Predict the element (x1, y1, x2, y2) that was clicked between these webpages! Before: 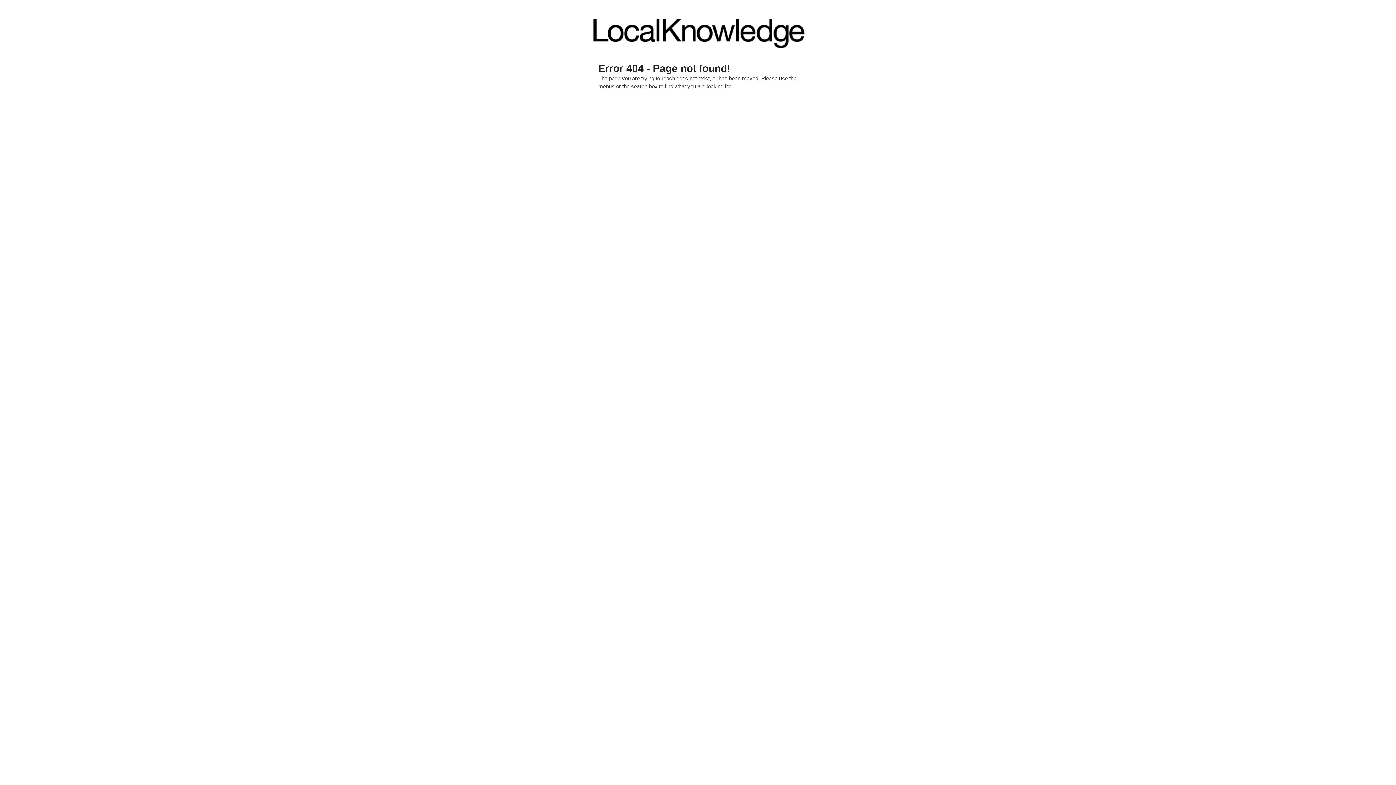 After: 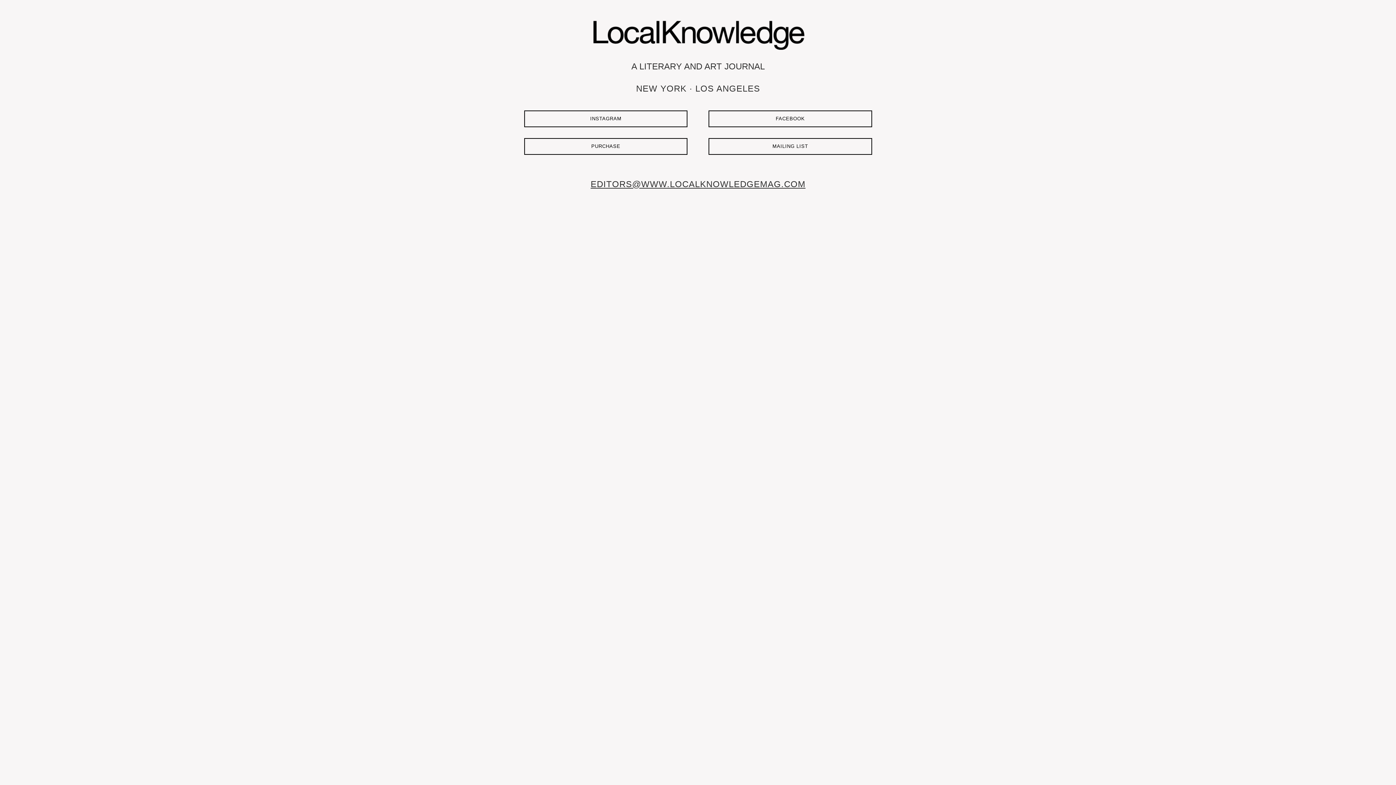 Action: bbox: (591, 41, 805, 46)